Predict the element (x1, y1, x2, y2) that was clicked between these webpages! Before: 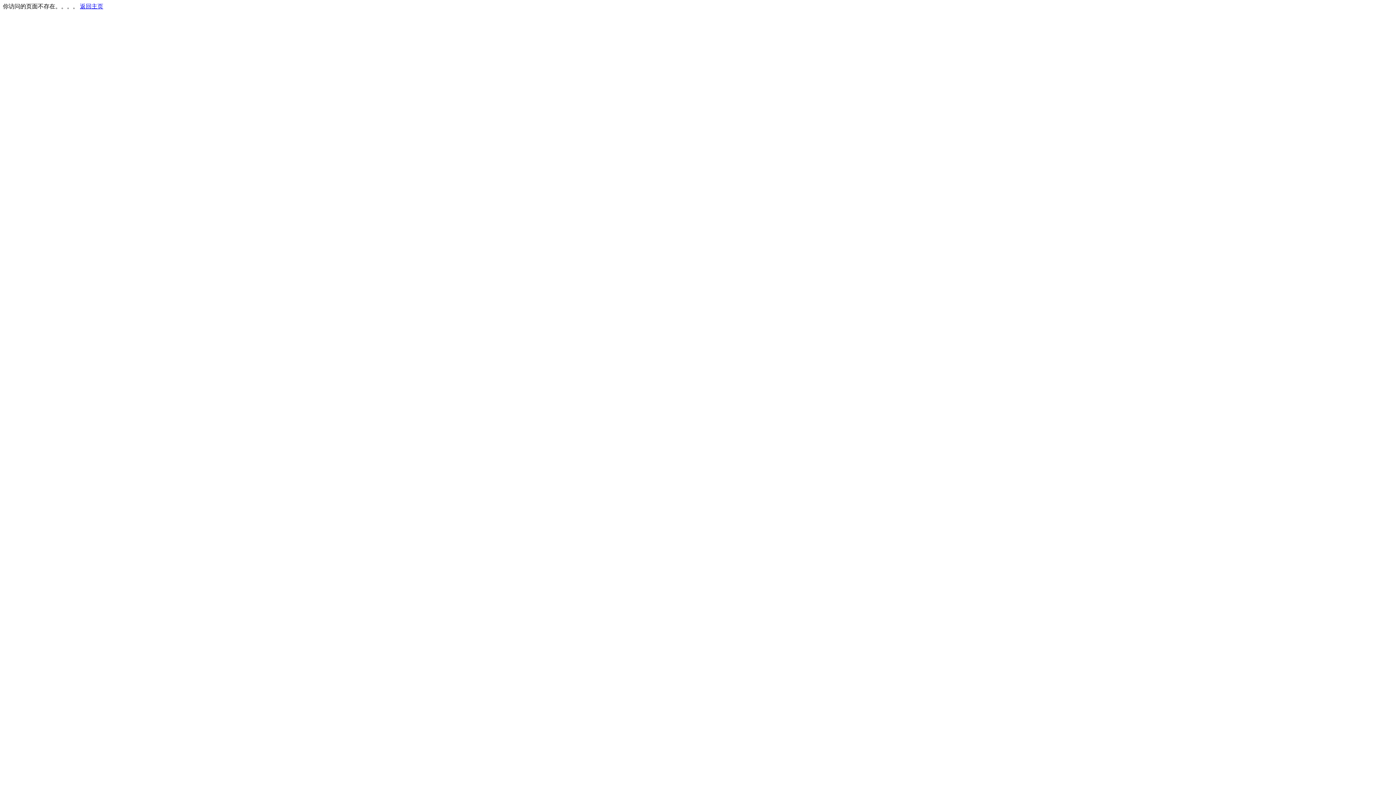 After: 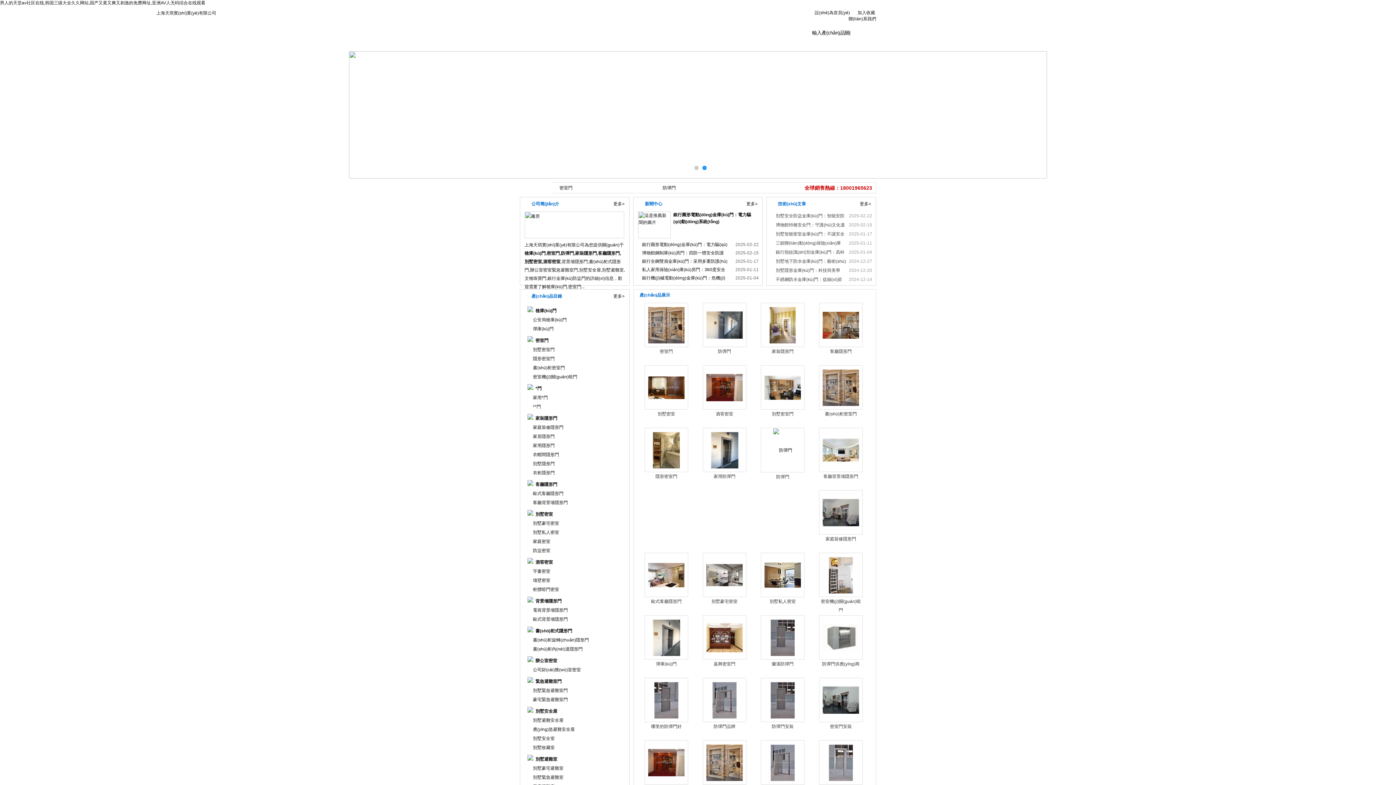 Action: label: 返回主页 bbox: (80, 3, 103, 9)